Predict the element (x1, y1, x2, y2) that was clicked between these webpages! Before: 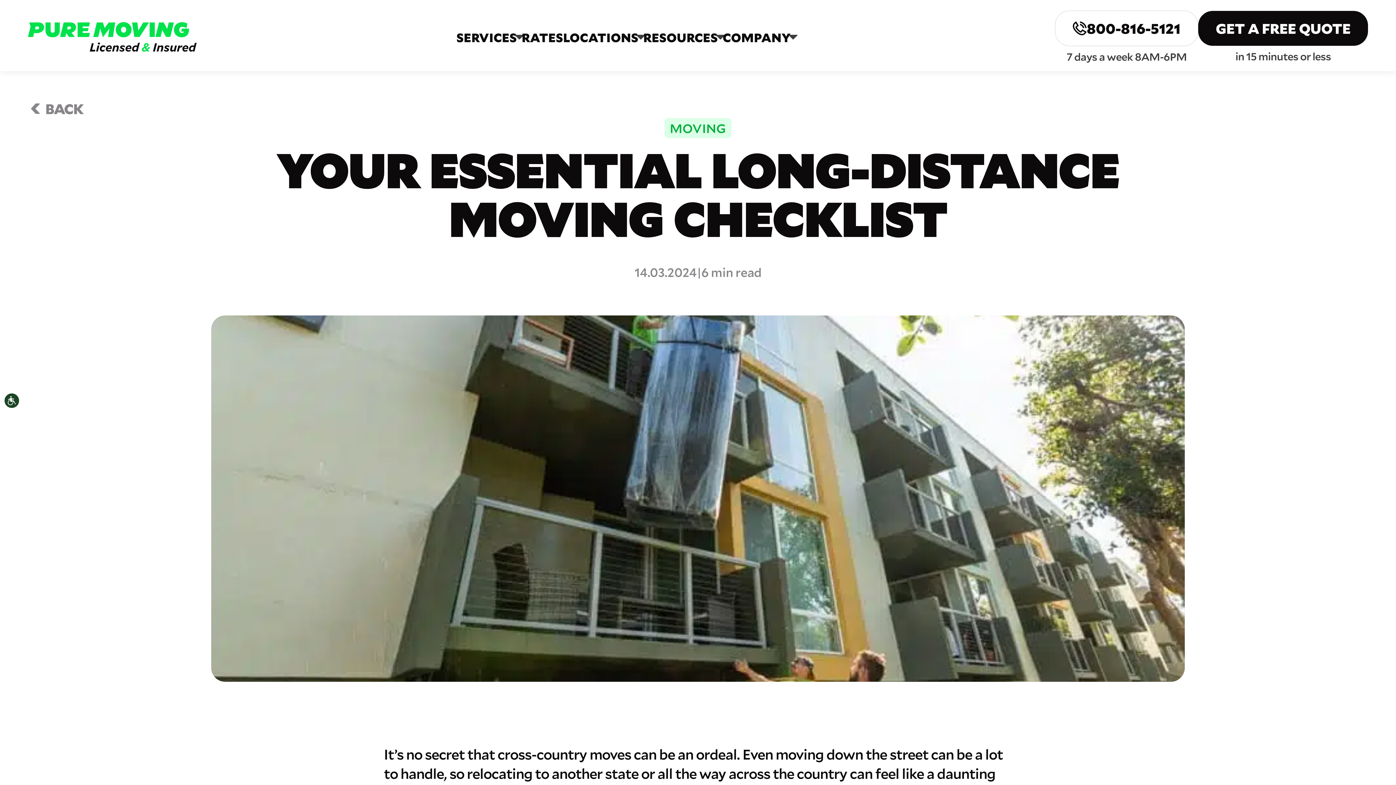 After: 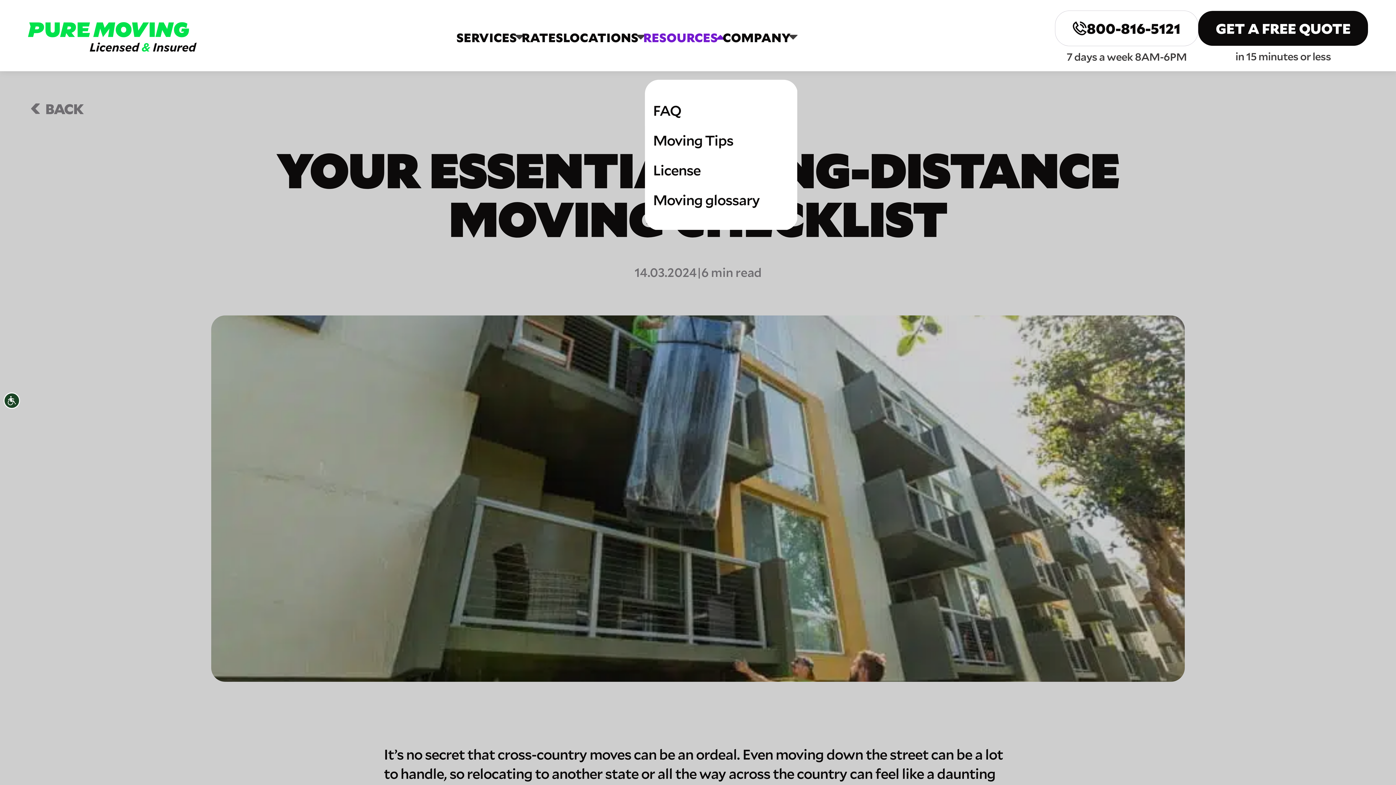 Action: bbox: (643, 29, 718, 44) label: RESOURCES